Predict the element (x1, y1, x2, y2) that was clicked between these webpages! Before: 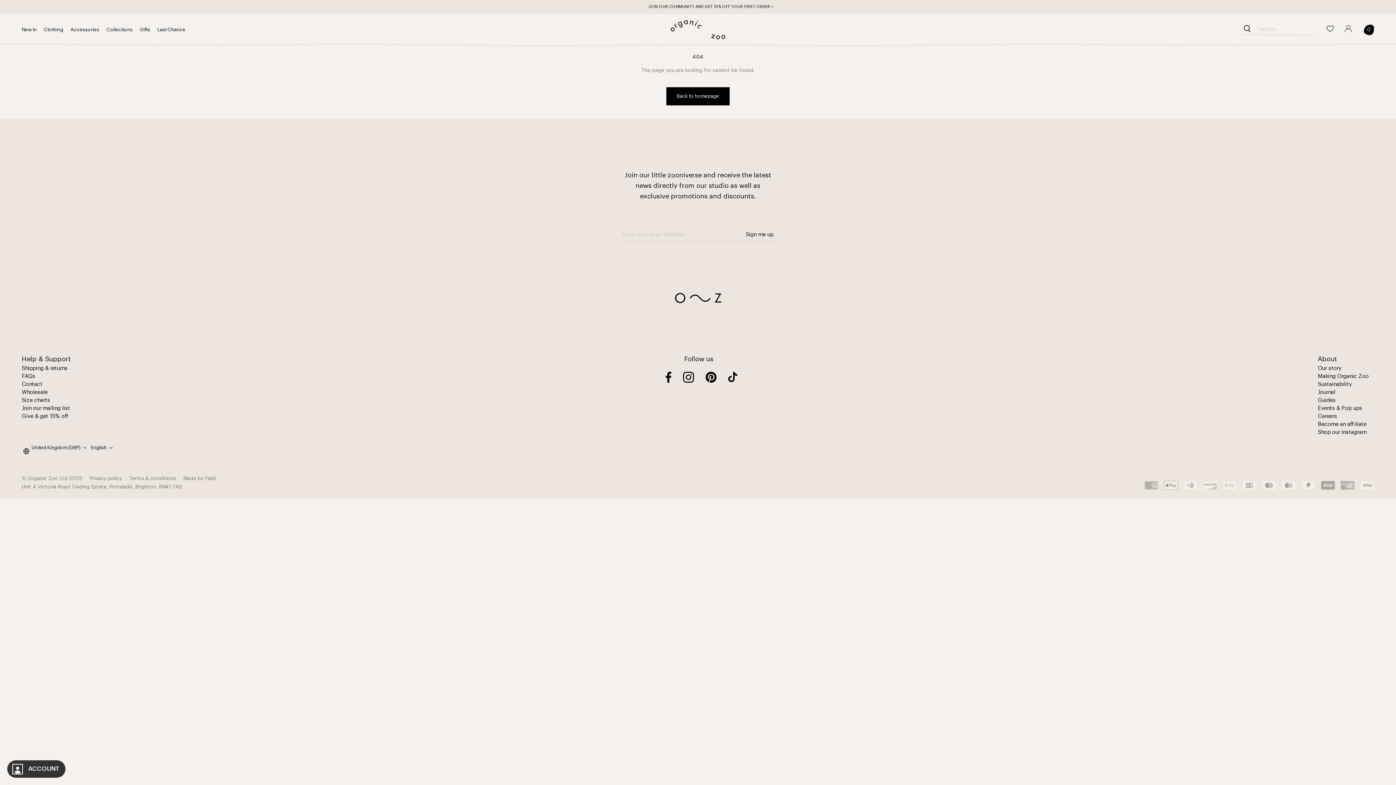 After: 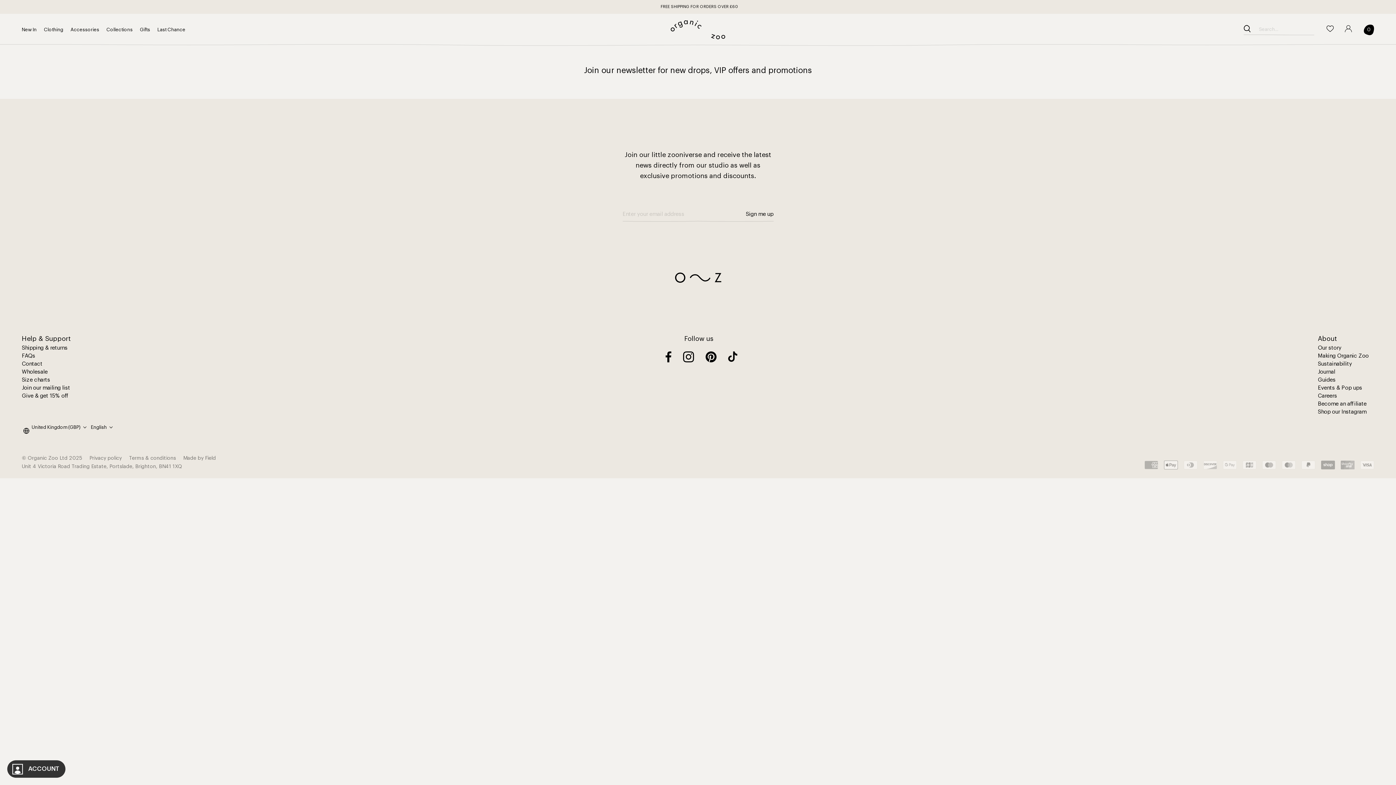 Action: label: Join our mailing list bbox: (21, 404, 80, 412)